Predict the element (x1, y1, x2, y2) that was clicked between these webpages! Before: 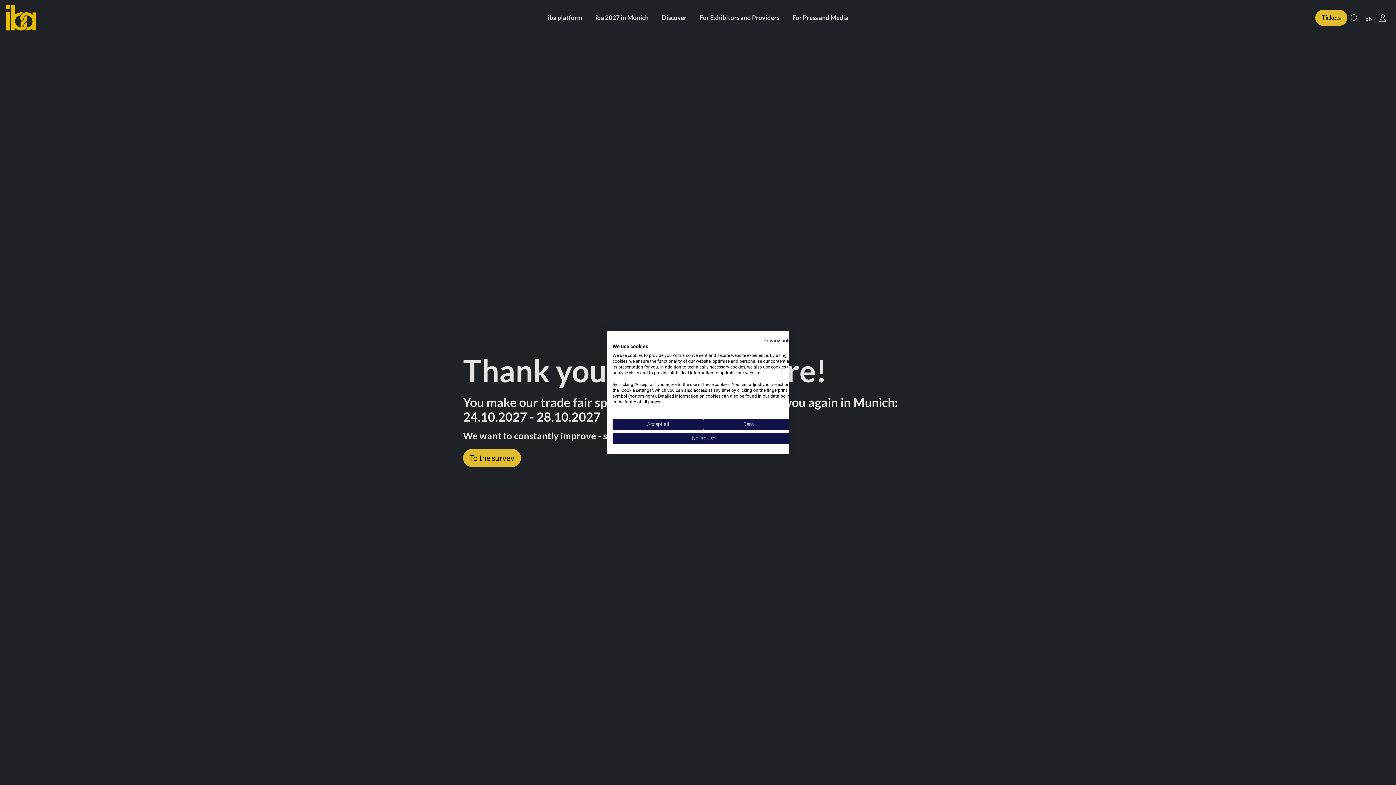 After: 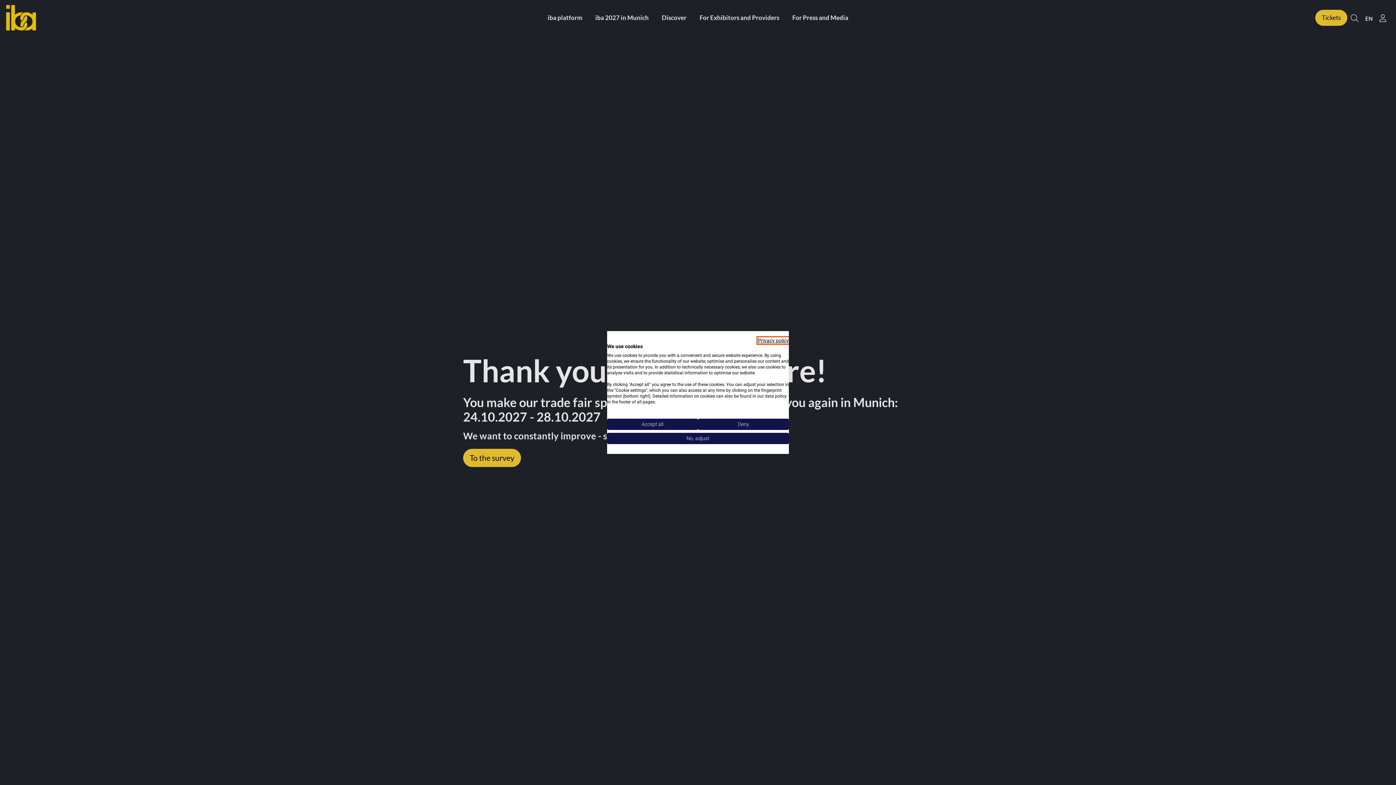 Action: label: Privacy Policy. External link. Opens in a new tab or window. bbox: (763, 337, 794, 343)